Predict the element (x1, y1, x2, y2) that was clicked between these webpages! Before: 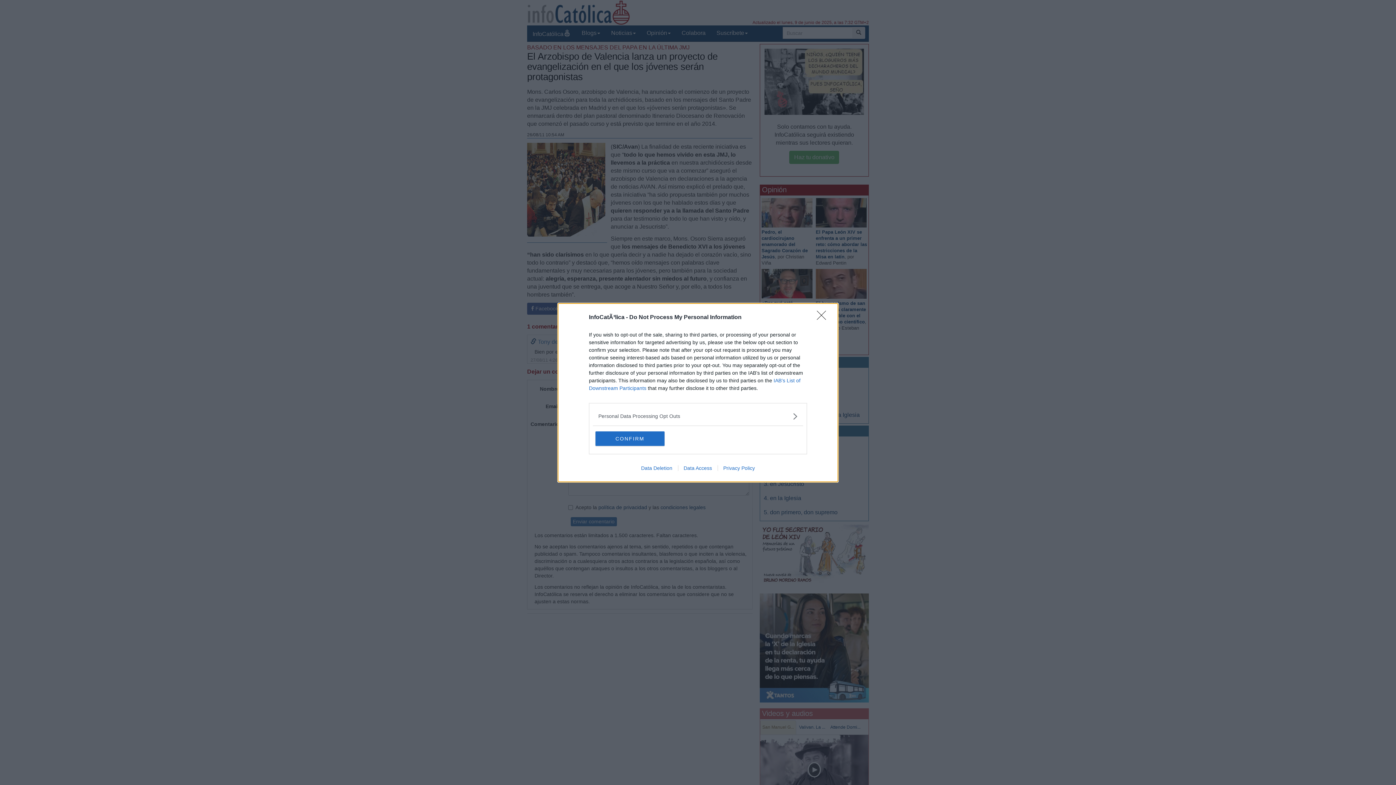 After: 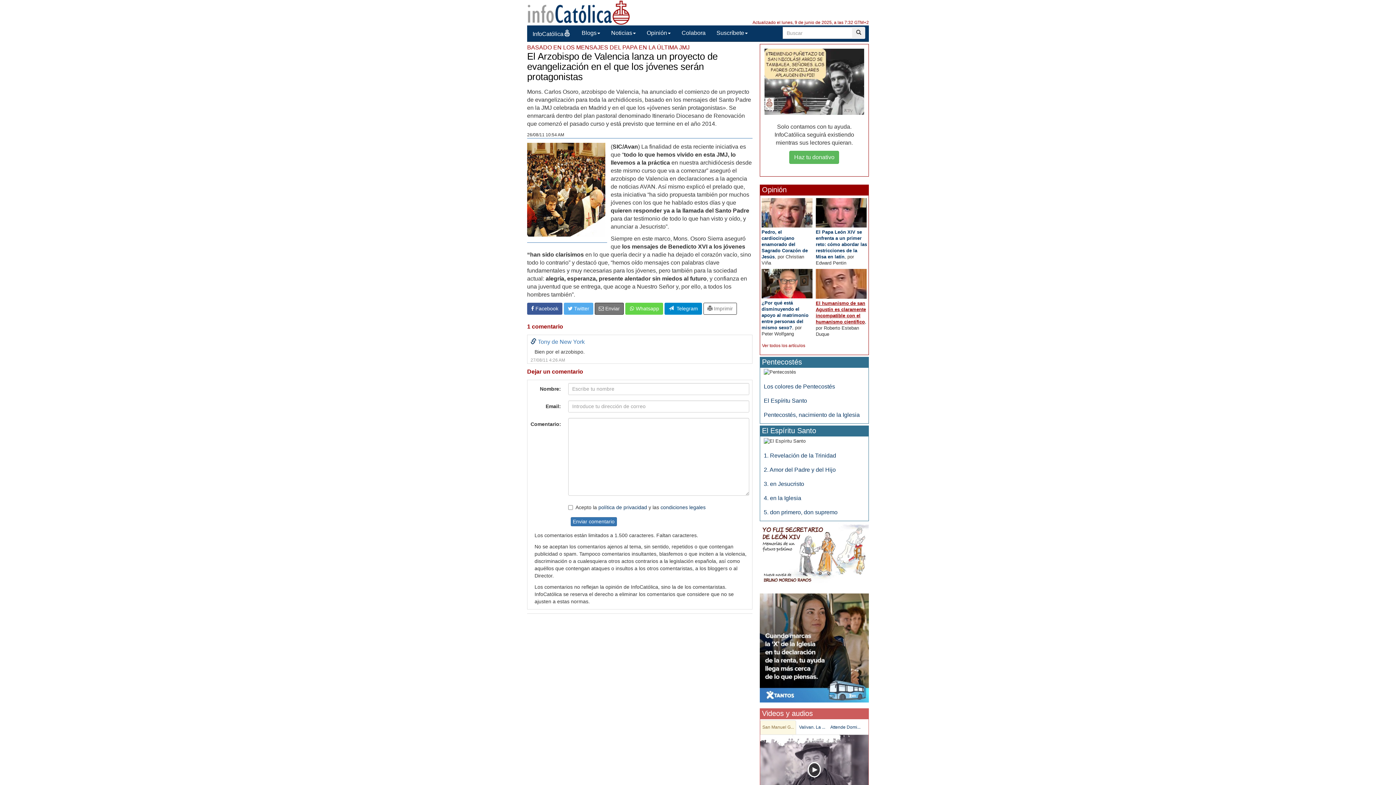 Action: label: Close bbox: (817, 310, 830, 324)